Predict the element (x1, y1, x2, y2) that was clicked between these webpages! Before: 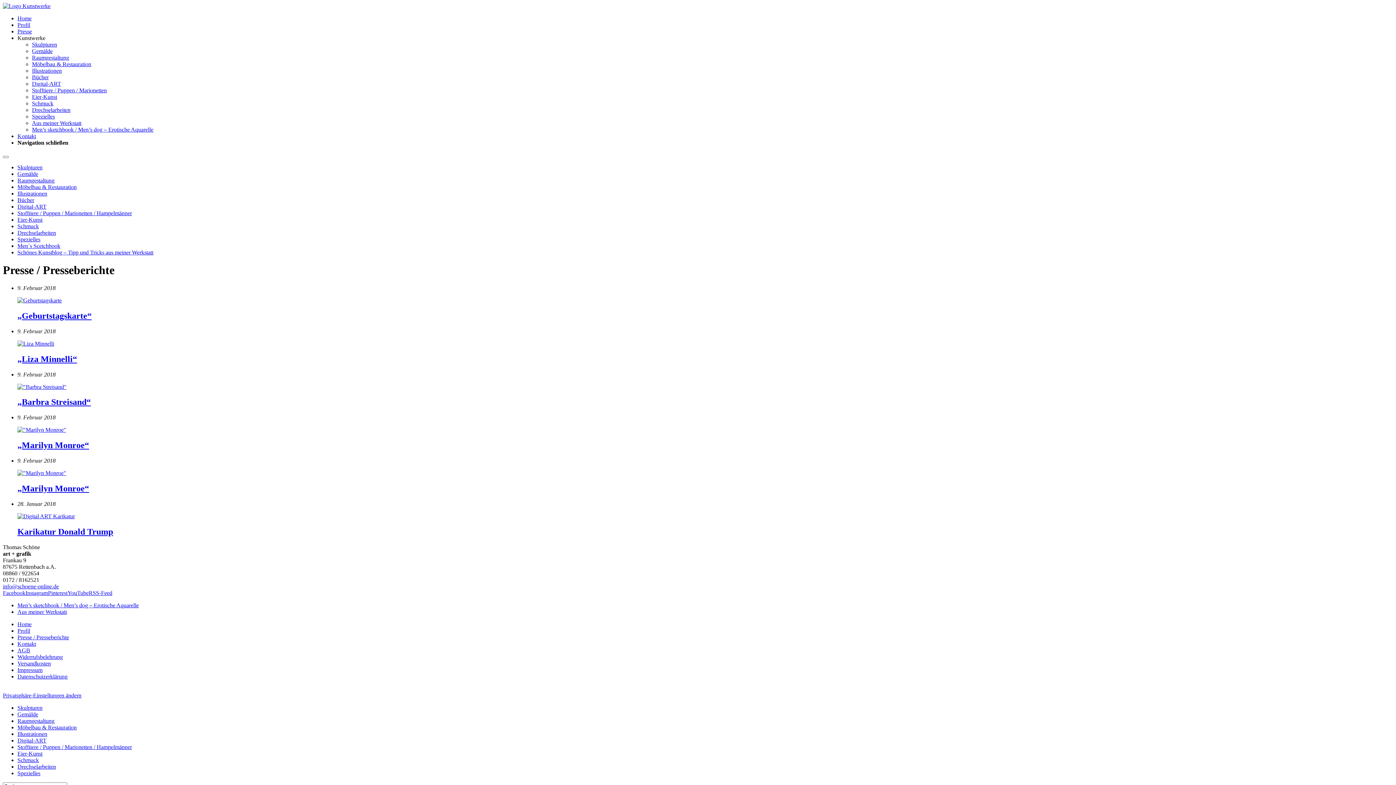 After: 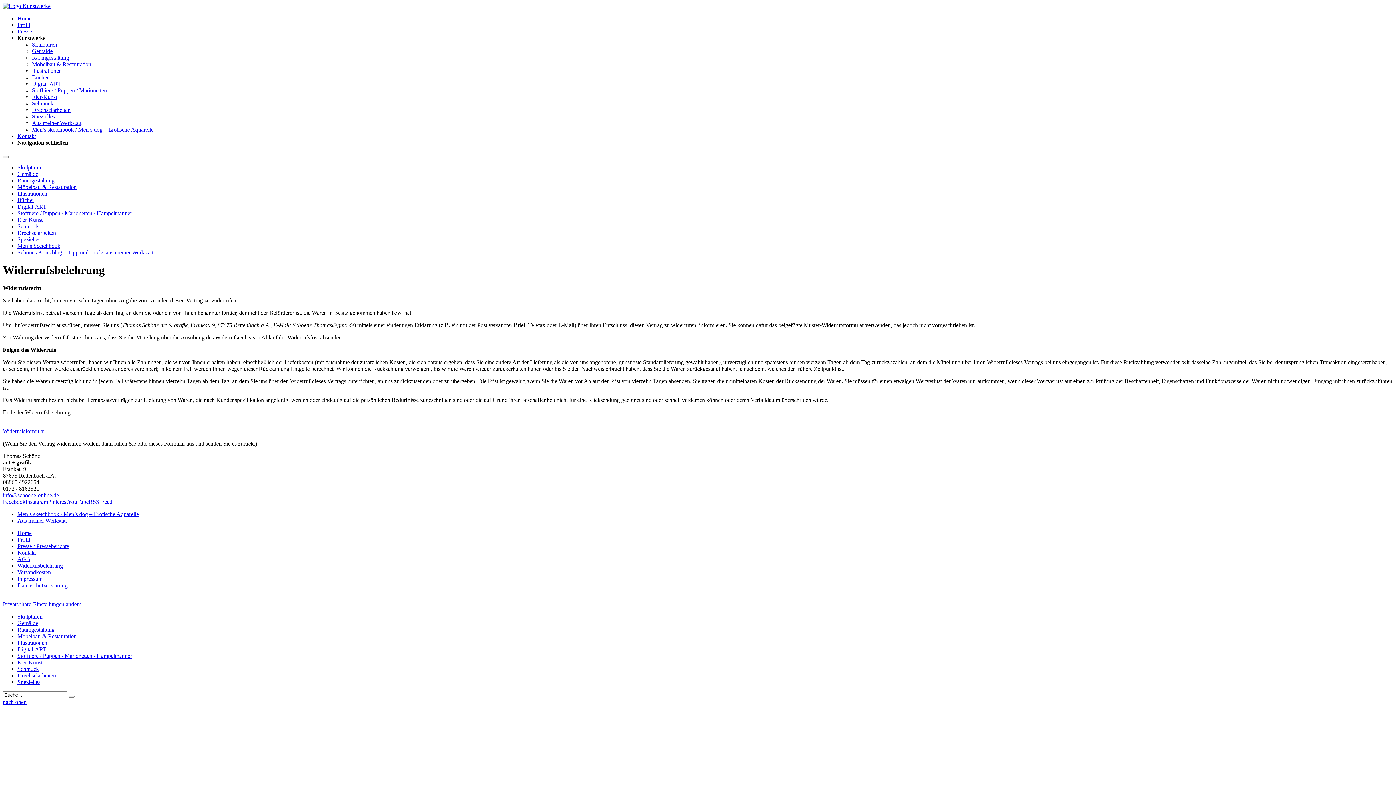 Action: bbox: (17, 654, 62, 660) label: Widerrufsbelehrung